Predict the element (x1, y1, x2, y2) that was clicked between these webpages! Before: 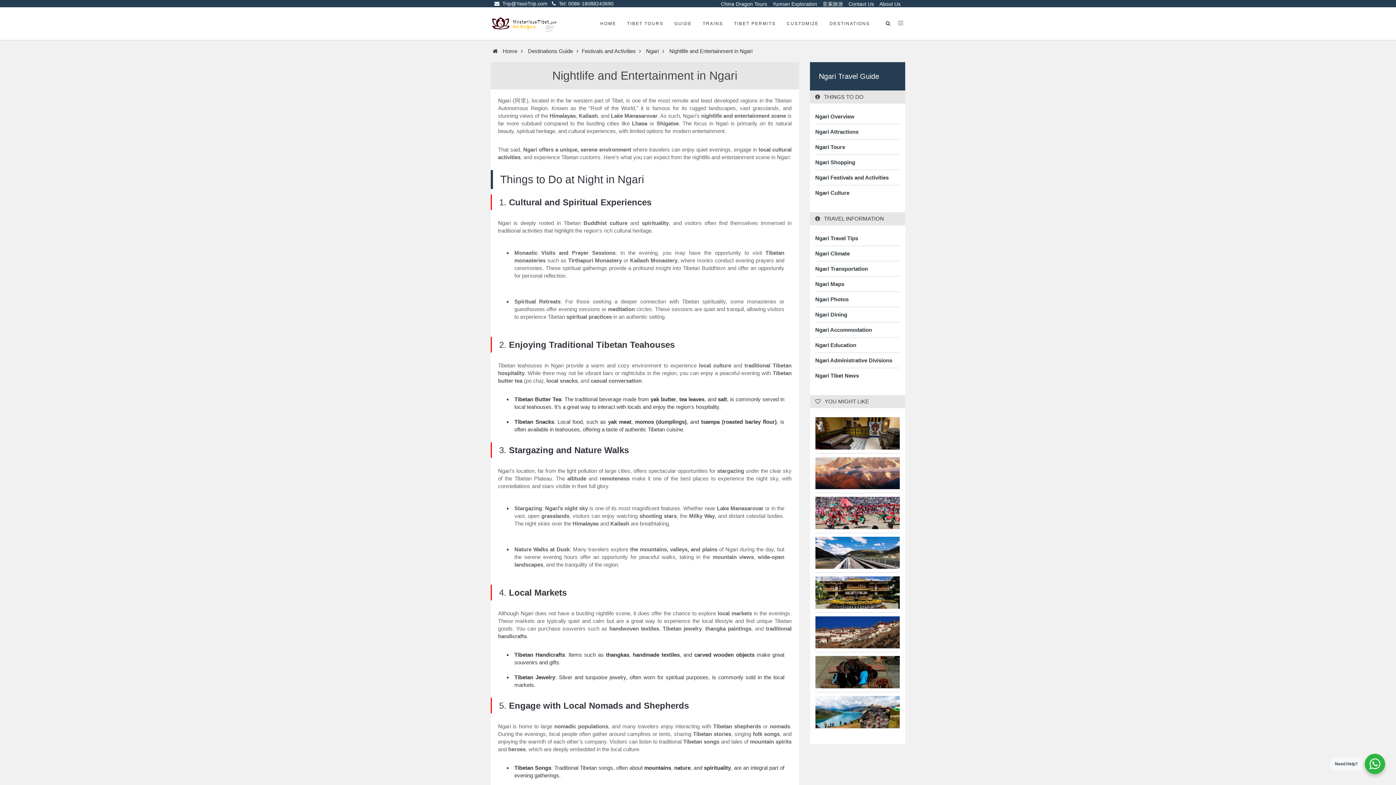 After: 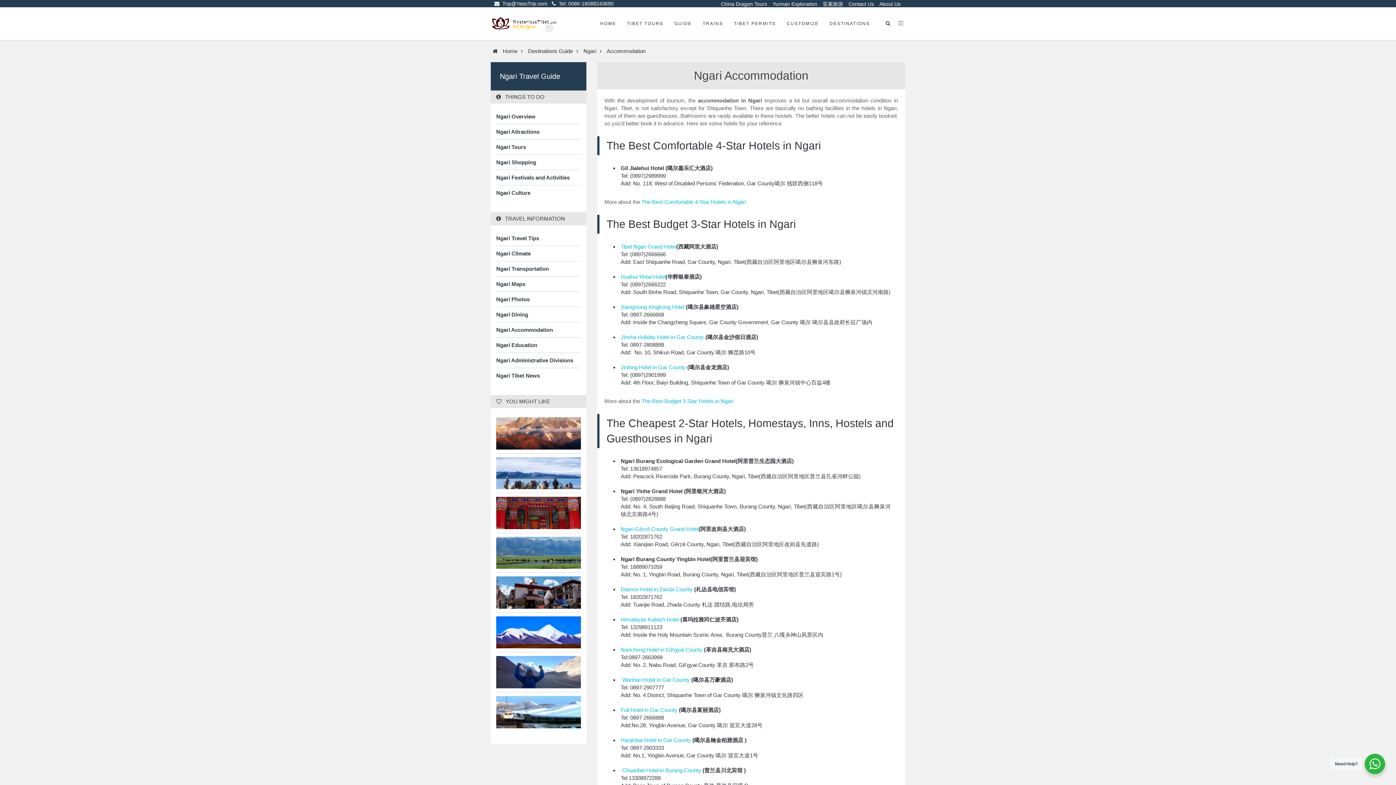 Action: bbox: (815, 326, 900, 333) label: Ngari Accommodation